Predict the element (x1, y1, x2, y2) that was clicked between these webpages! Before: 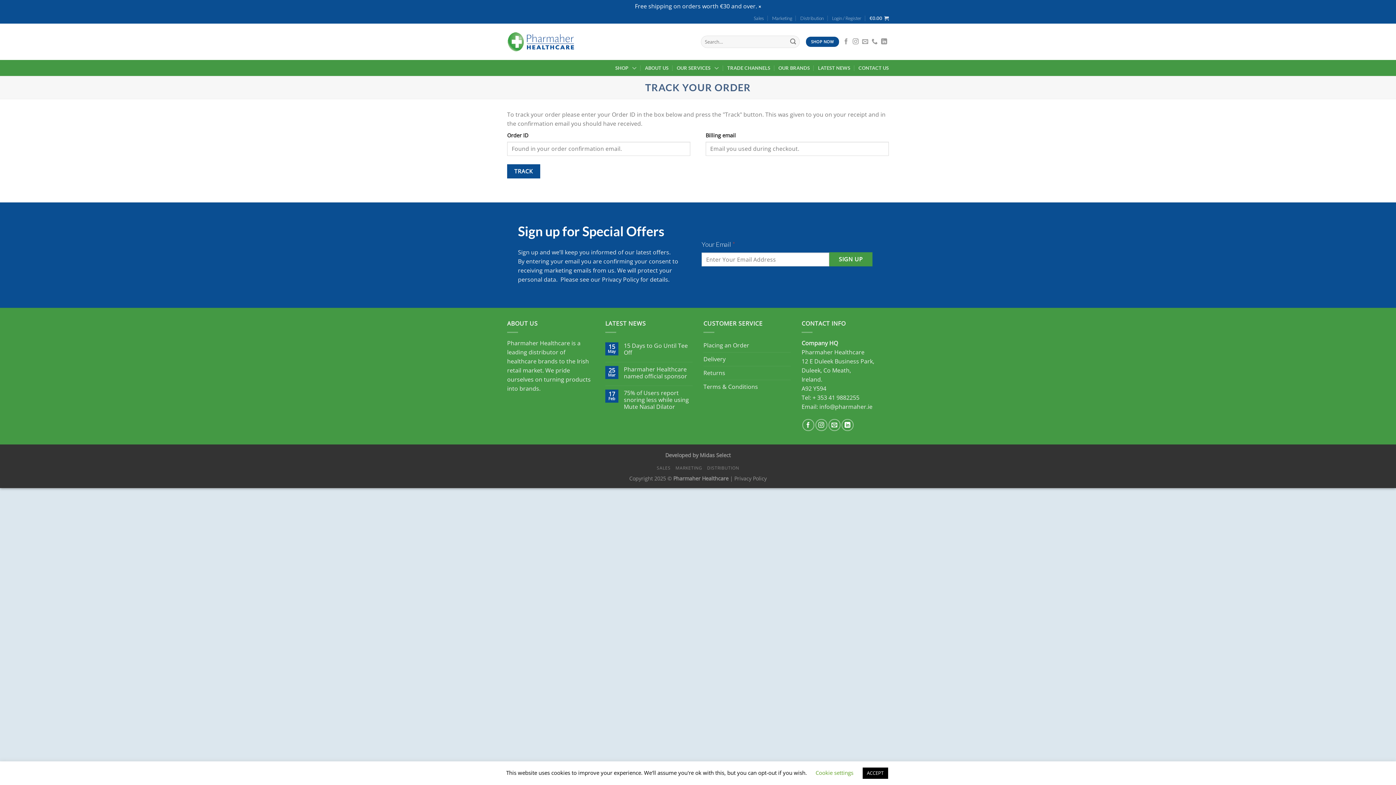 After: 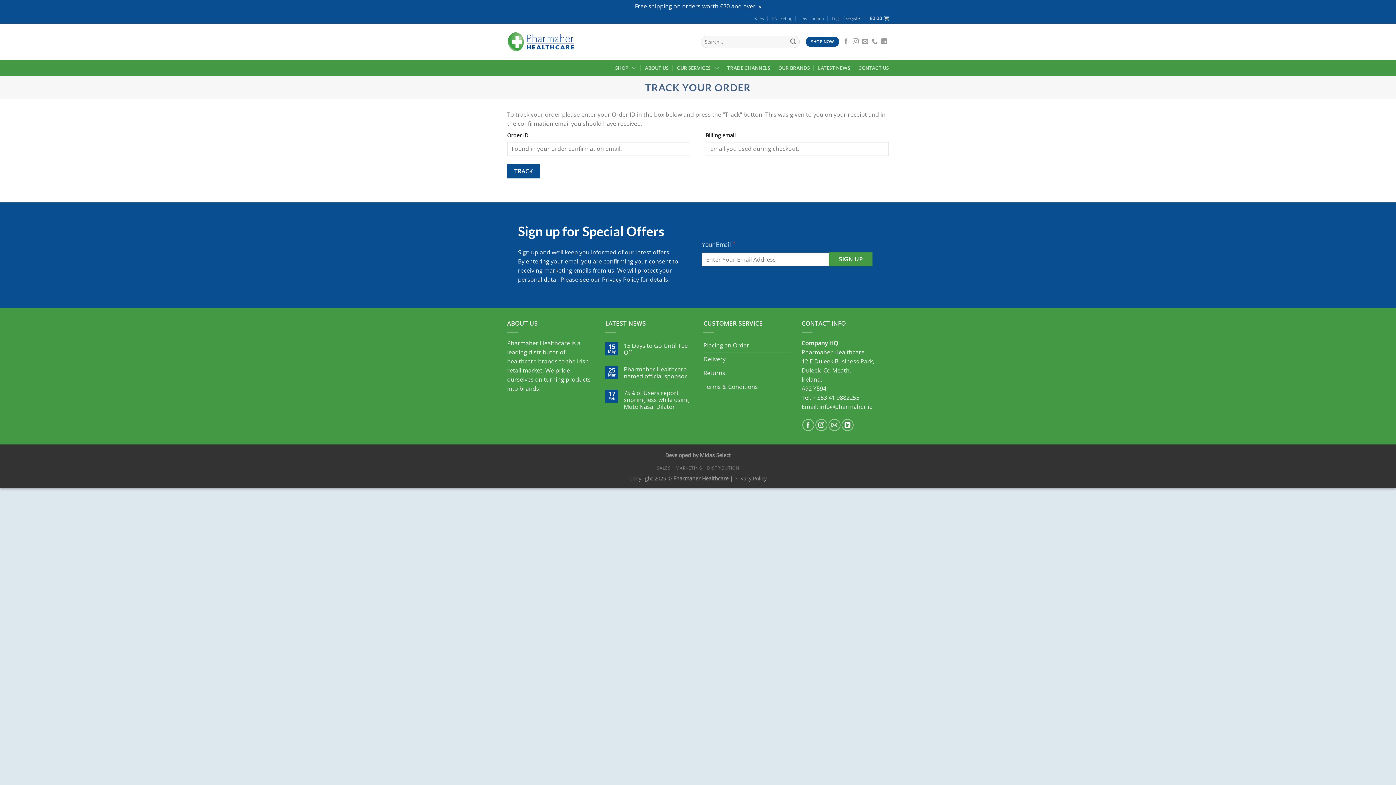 Action: label: ACCEPT bbox: (862, 768, 888, 779)